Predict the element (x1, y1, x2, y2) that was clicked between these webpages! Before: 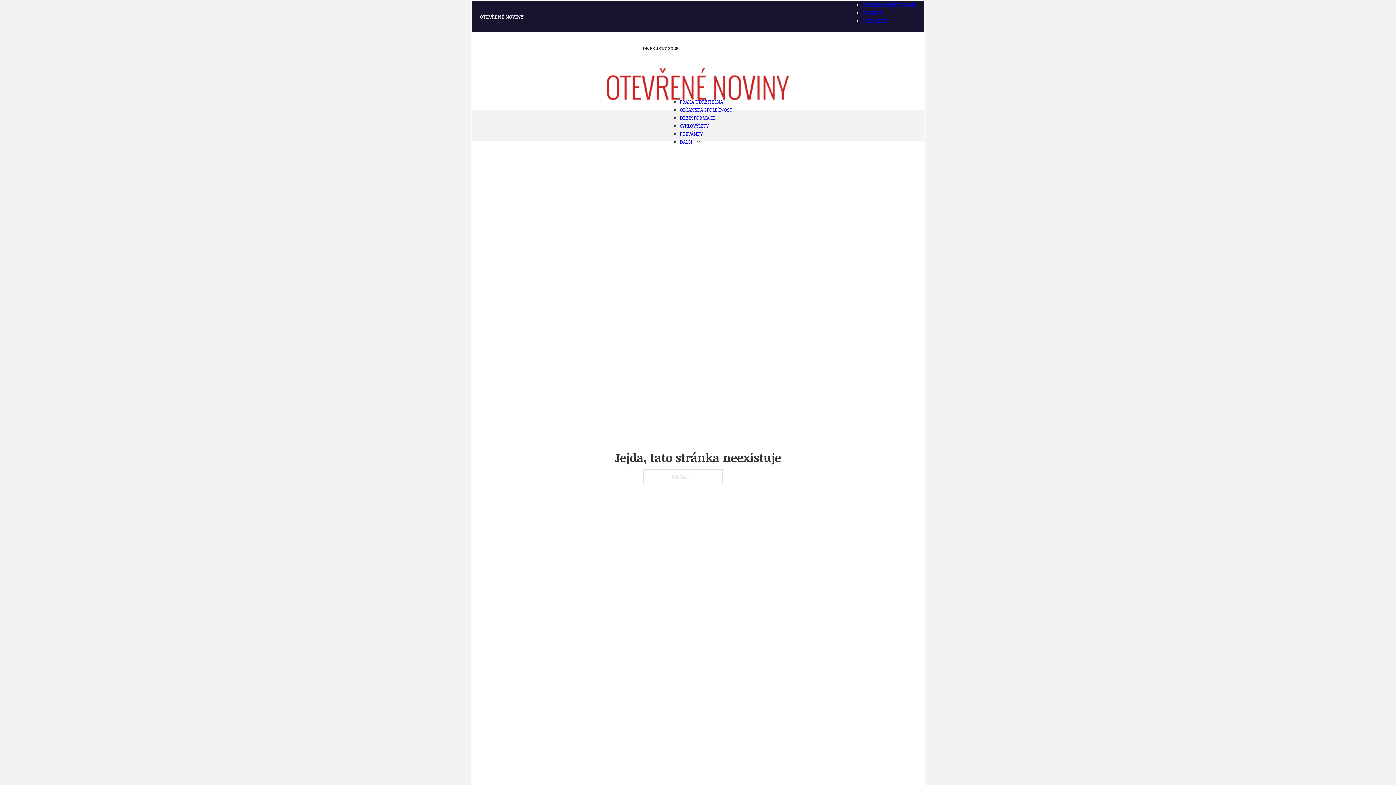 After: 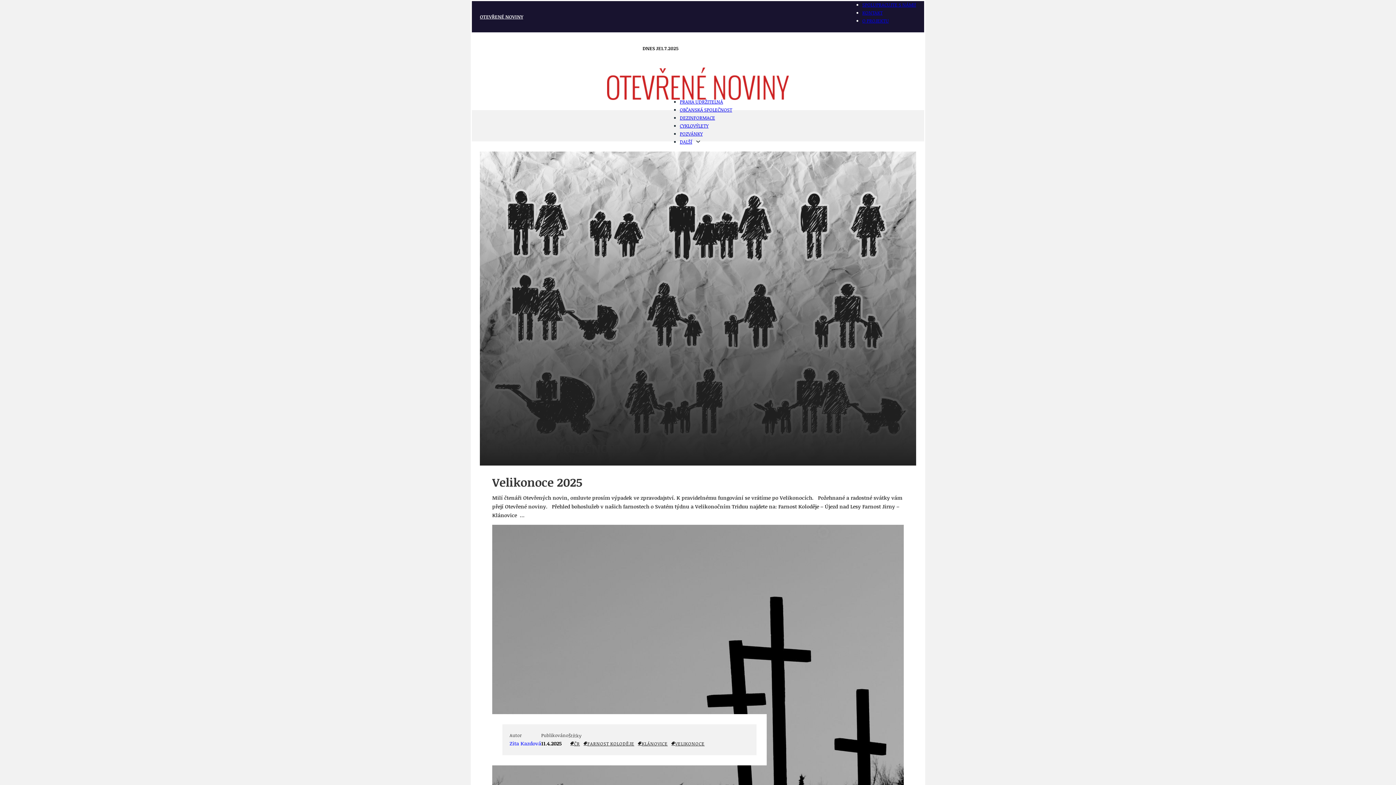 Action: label: OBČANSKÁ SPOLEČNOST bbox: (680, 106, 732, 113)